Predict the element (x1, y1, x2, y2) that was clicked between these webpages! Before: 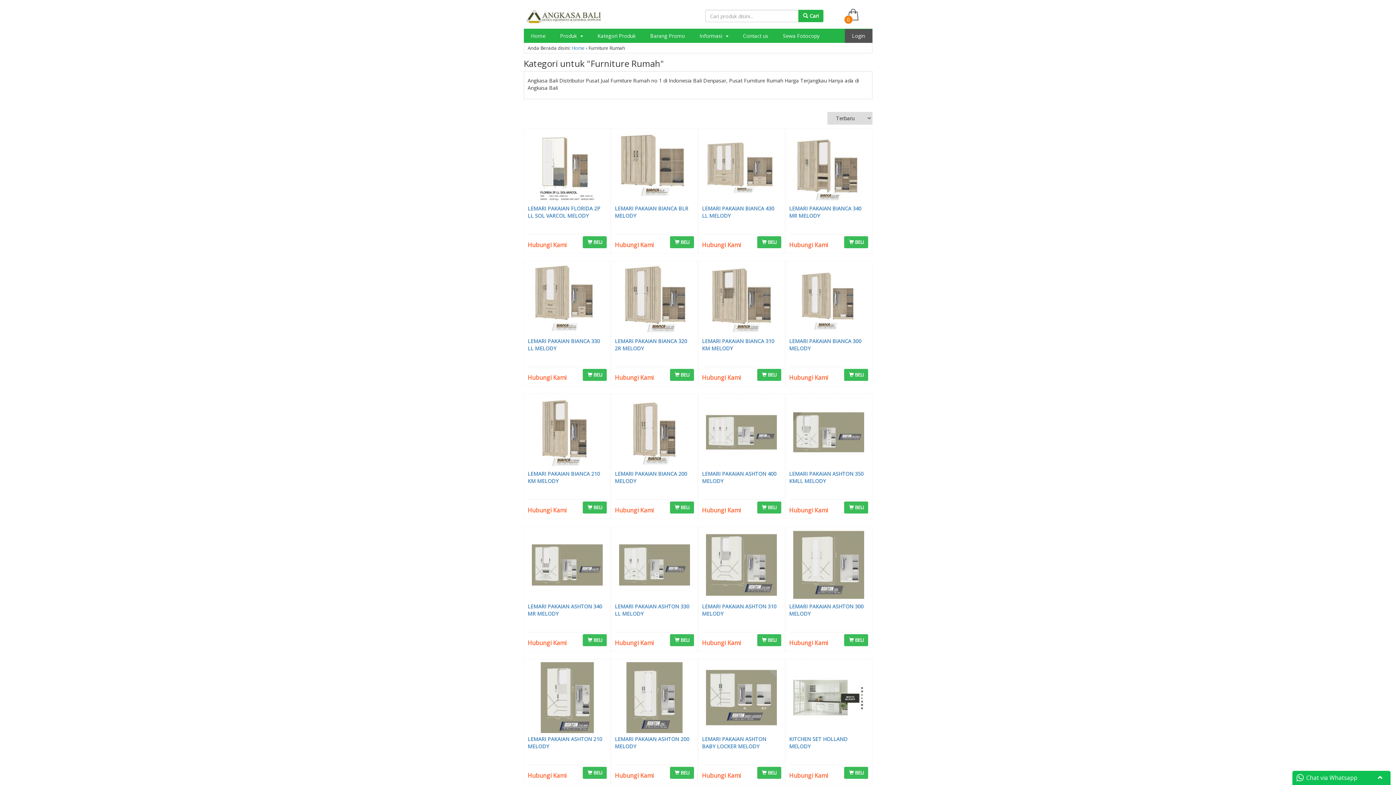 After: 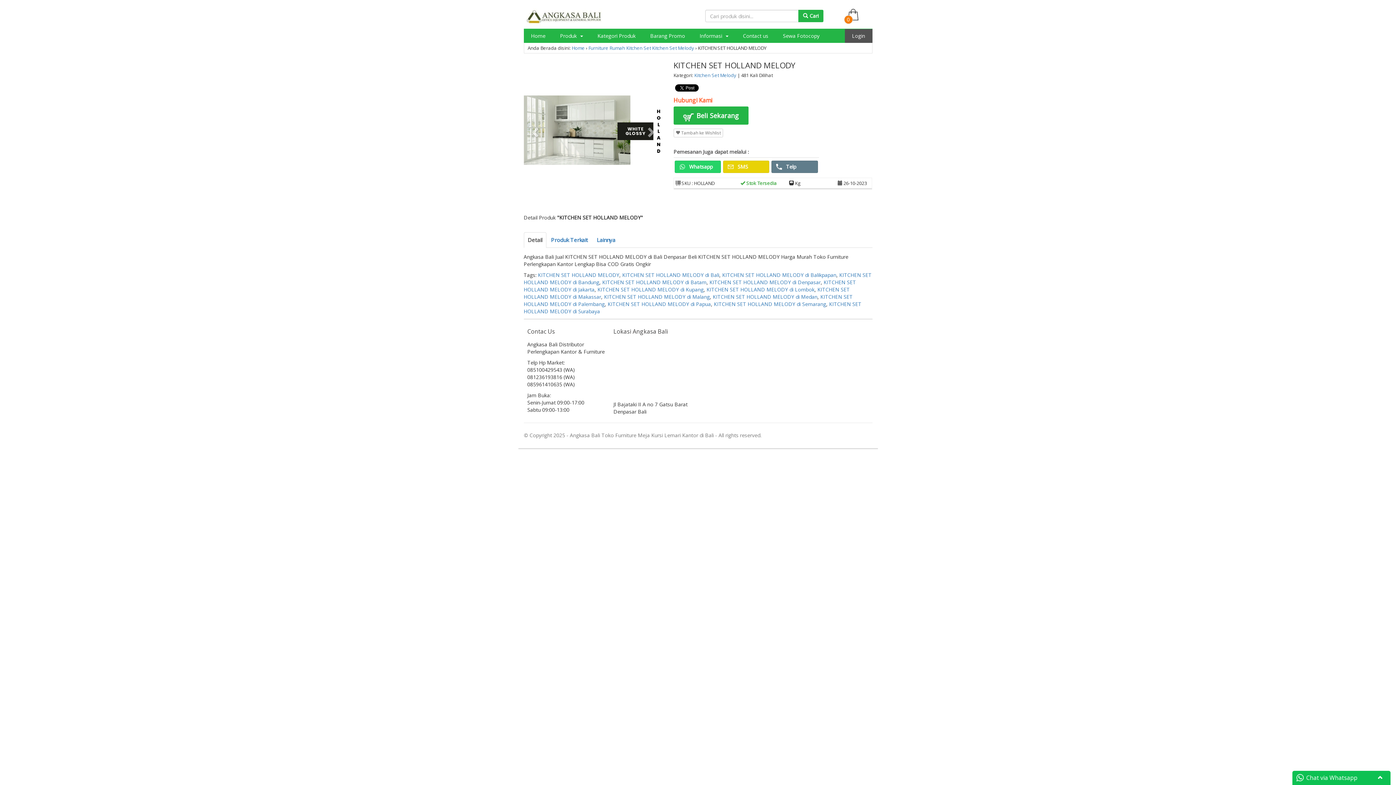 Action: bbox: (789, 662, 868, 735)